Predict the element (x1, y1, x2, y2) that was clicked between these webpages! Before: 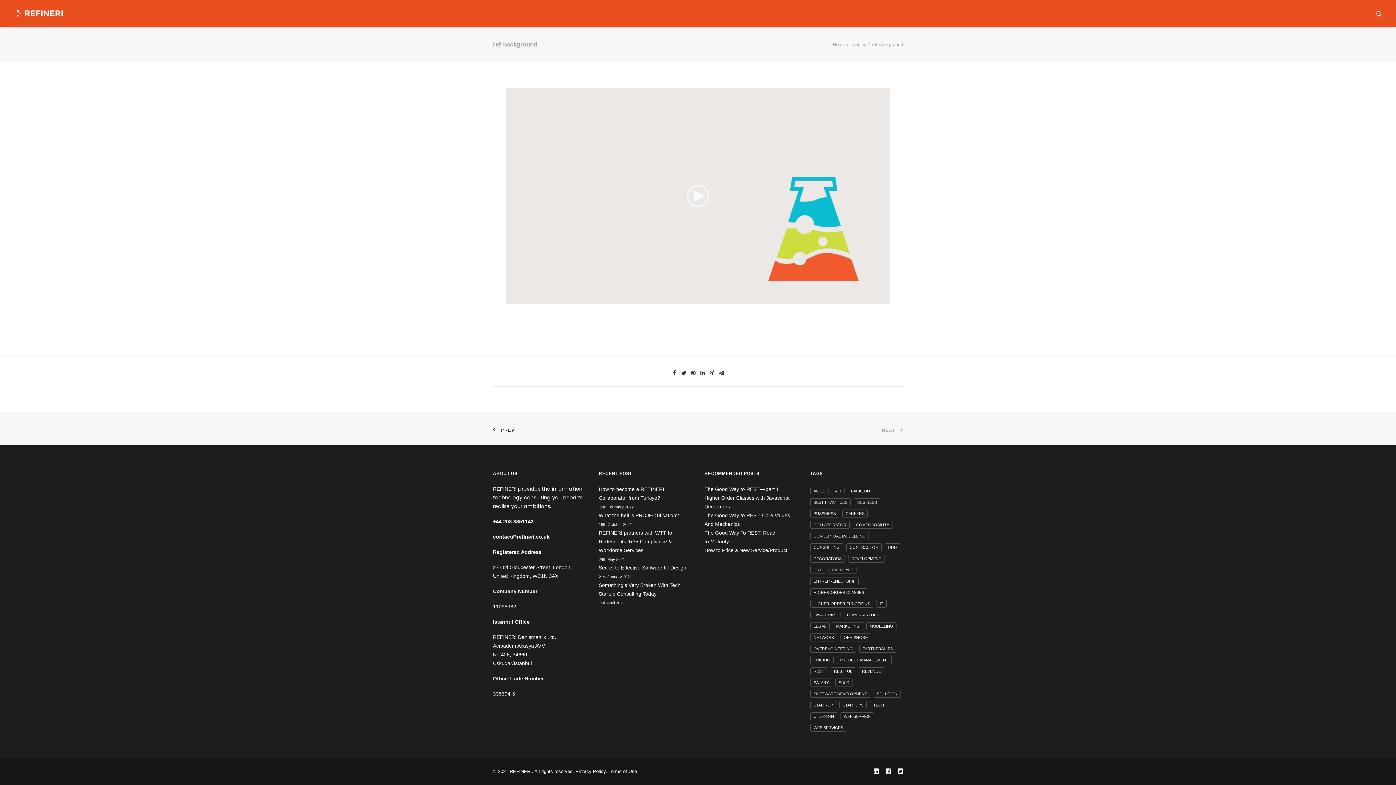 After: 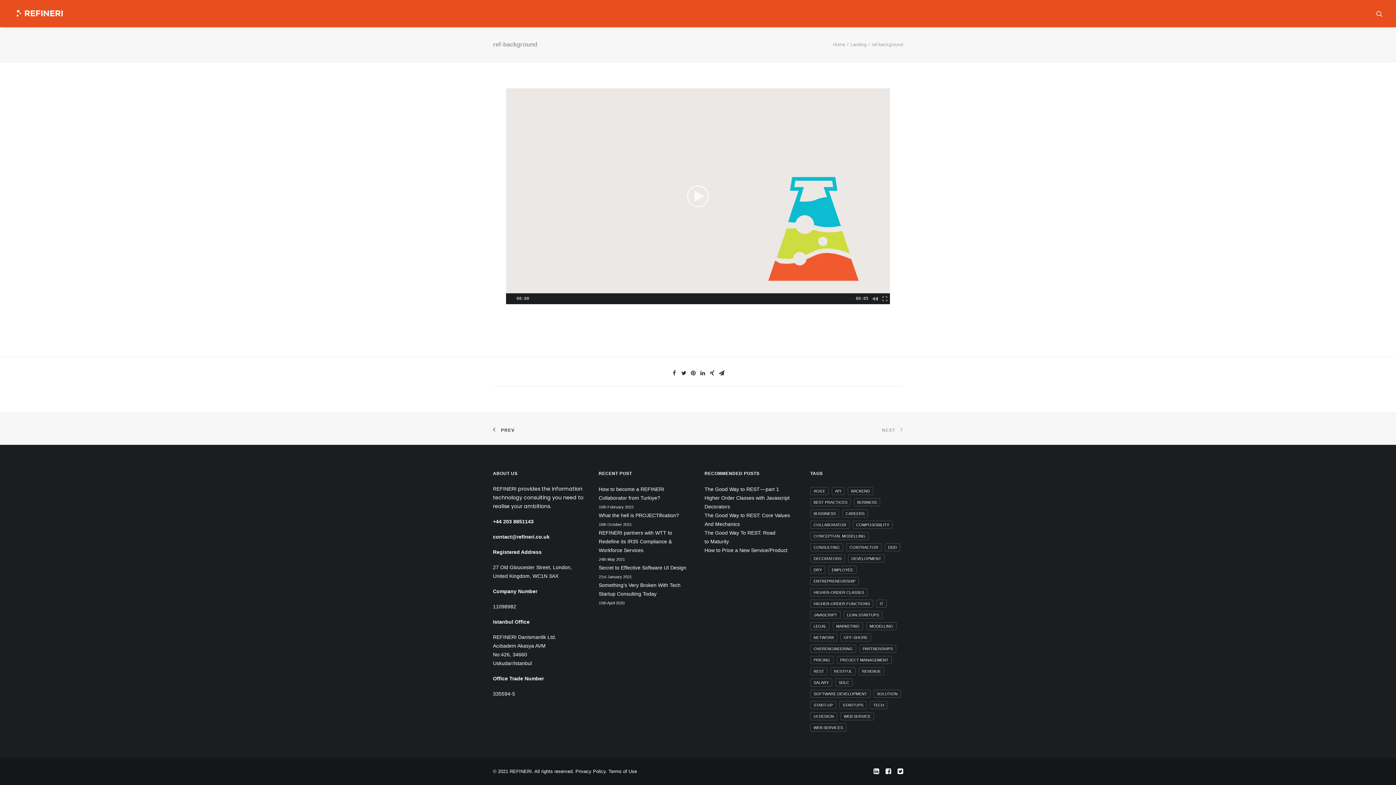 Action: label: Play bbox: (508, 295, 513, 301)